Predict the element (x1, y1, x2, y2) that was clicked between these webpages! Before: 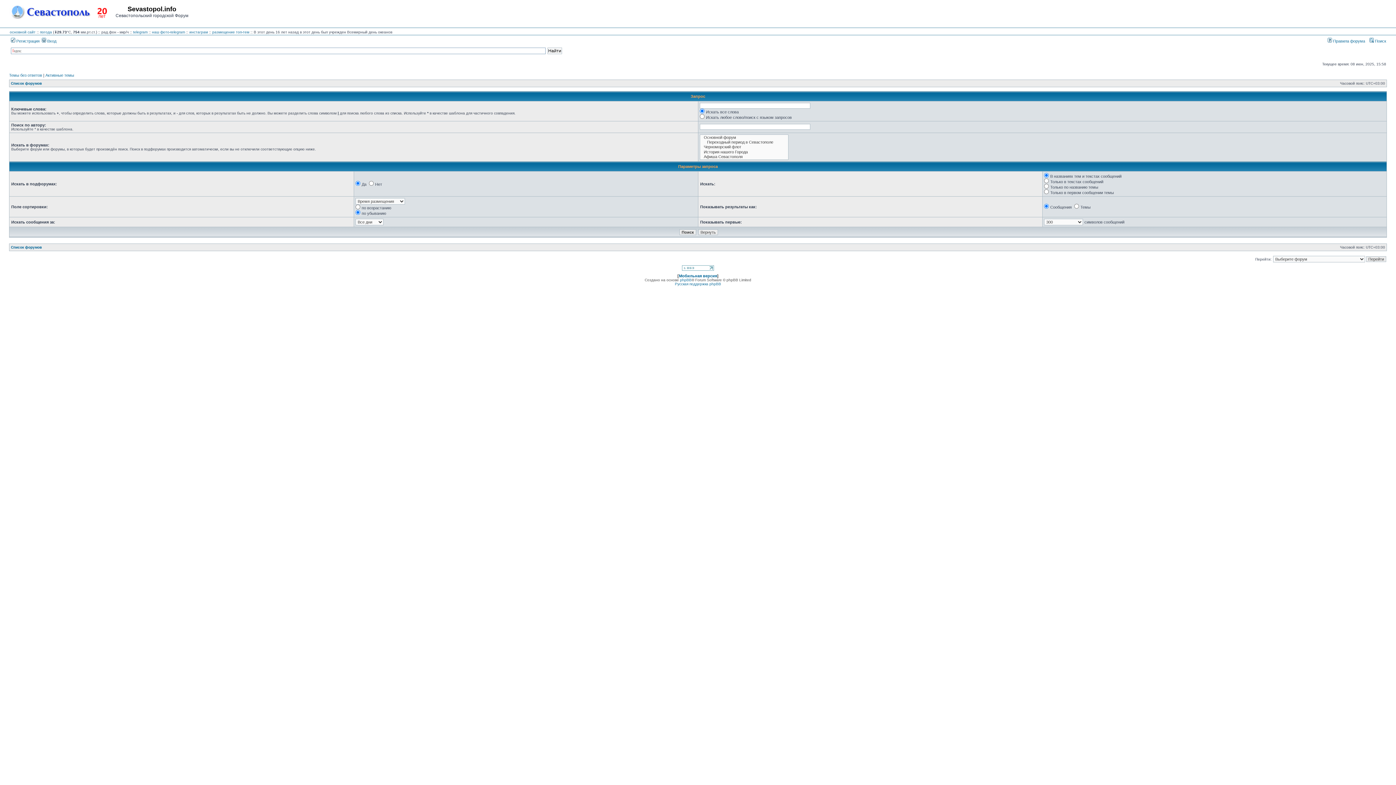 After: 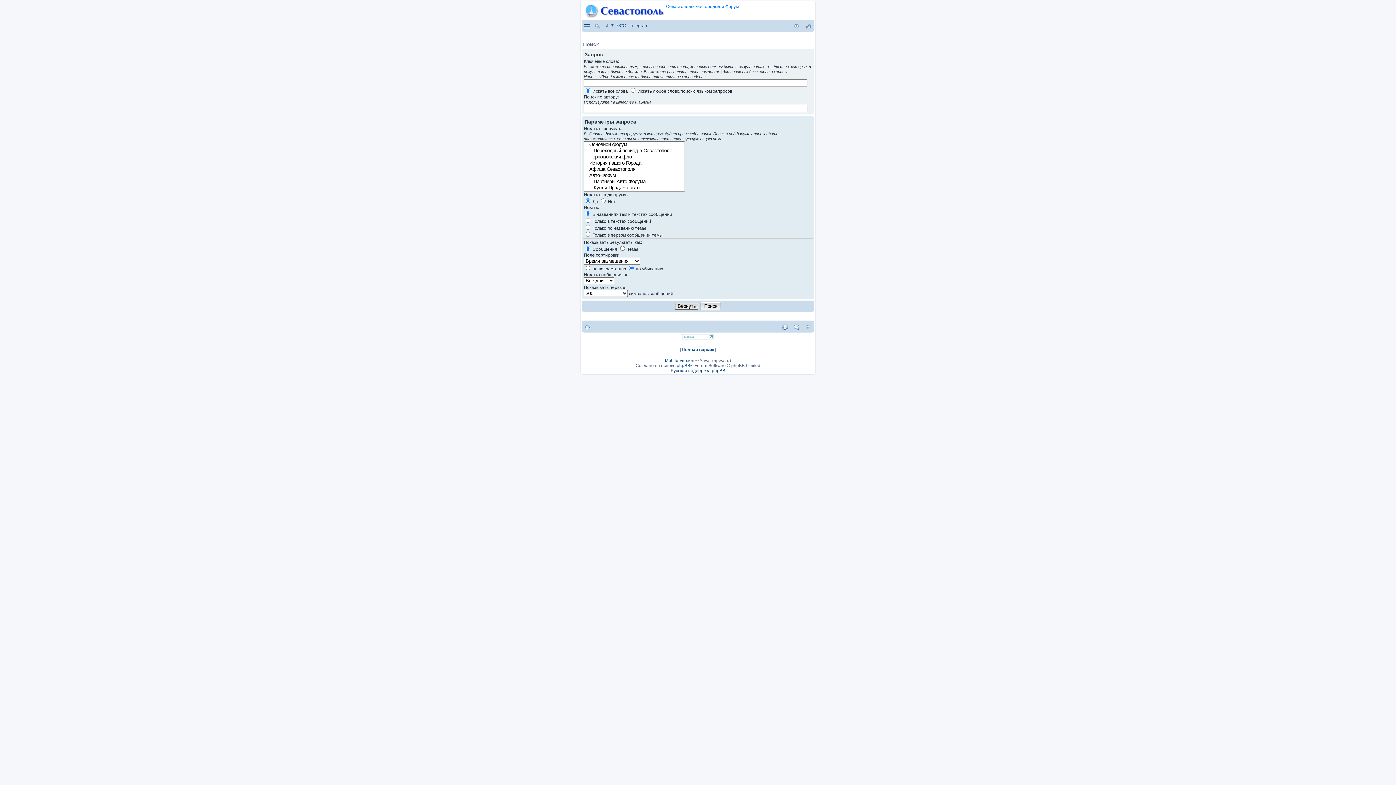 Action: label: Мобильная версия bbox: (679, 273, 717, 278)